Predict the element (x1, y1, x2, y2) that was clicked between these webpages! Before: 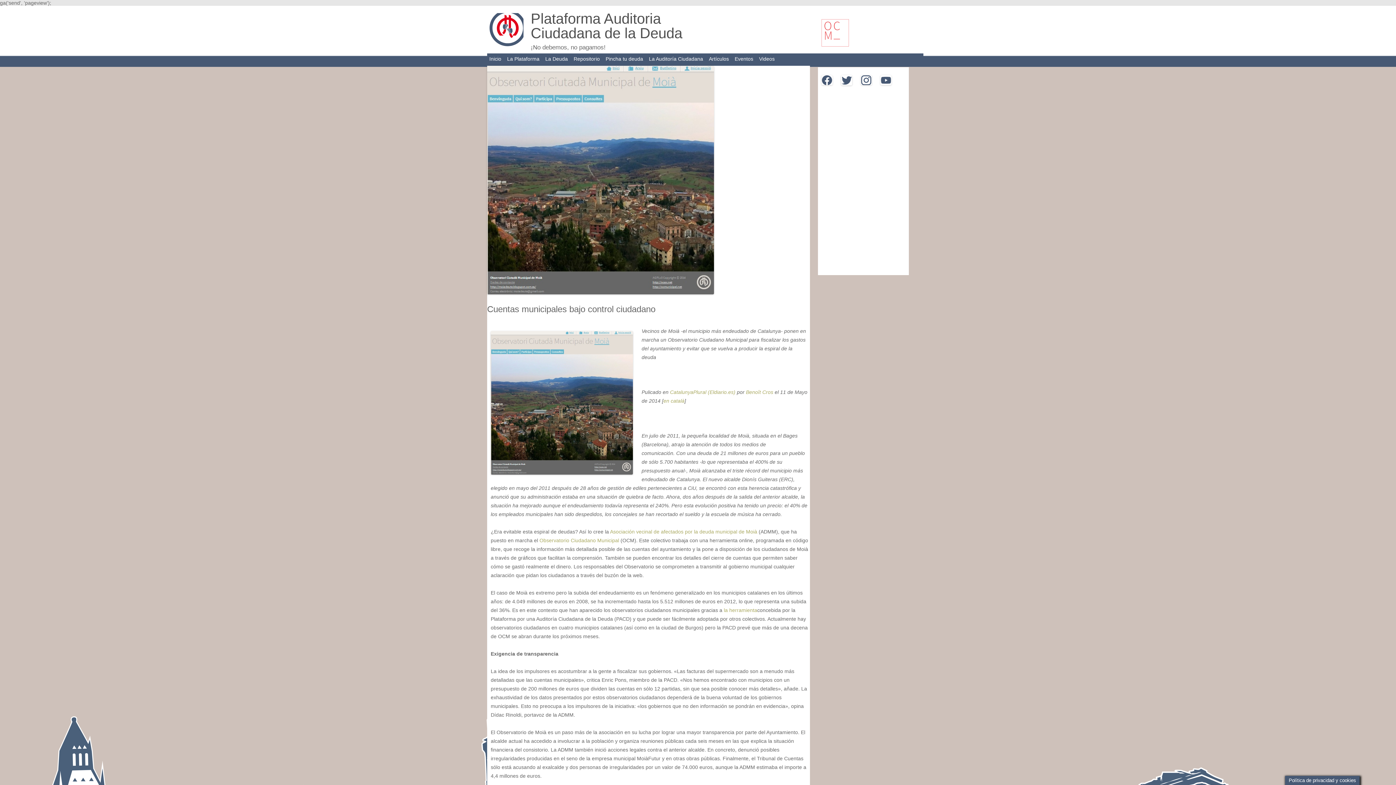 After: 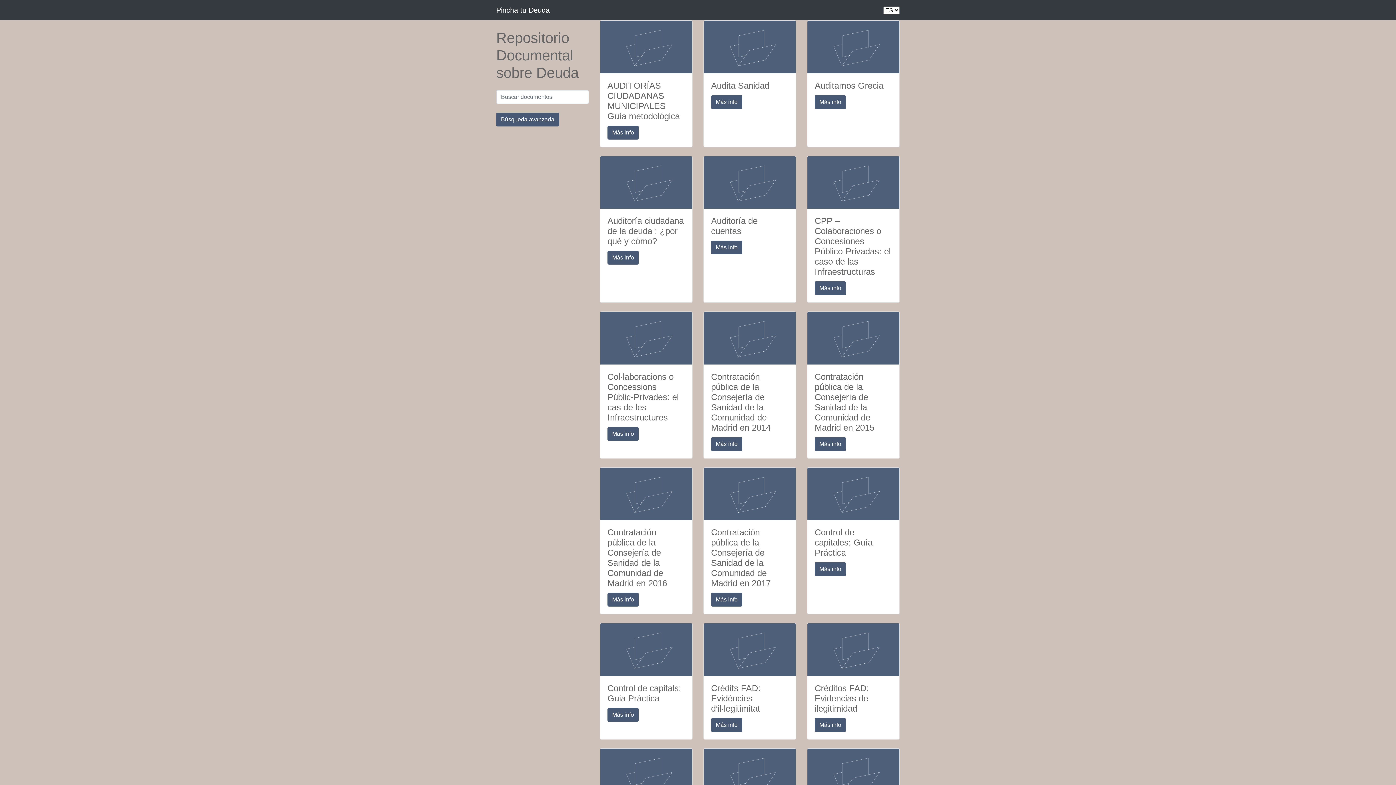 Action: label: Repositorio bbox: (571, 53, 602, 64)